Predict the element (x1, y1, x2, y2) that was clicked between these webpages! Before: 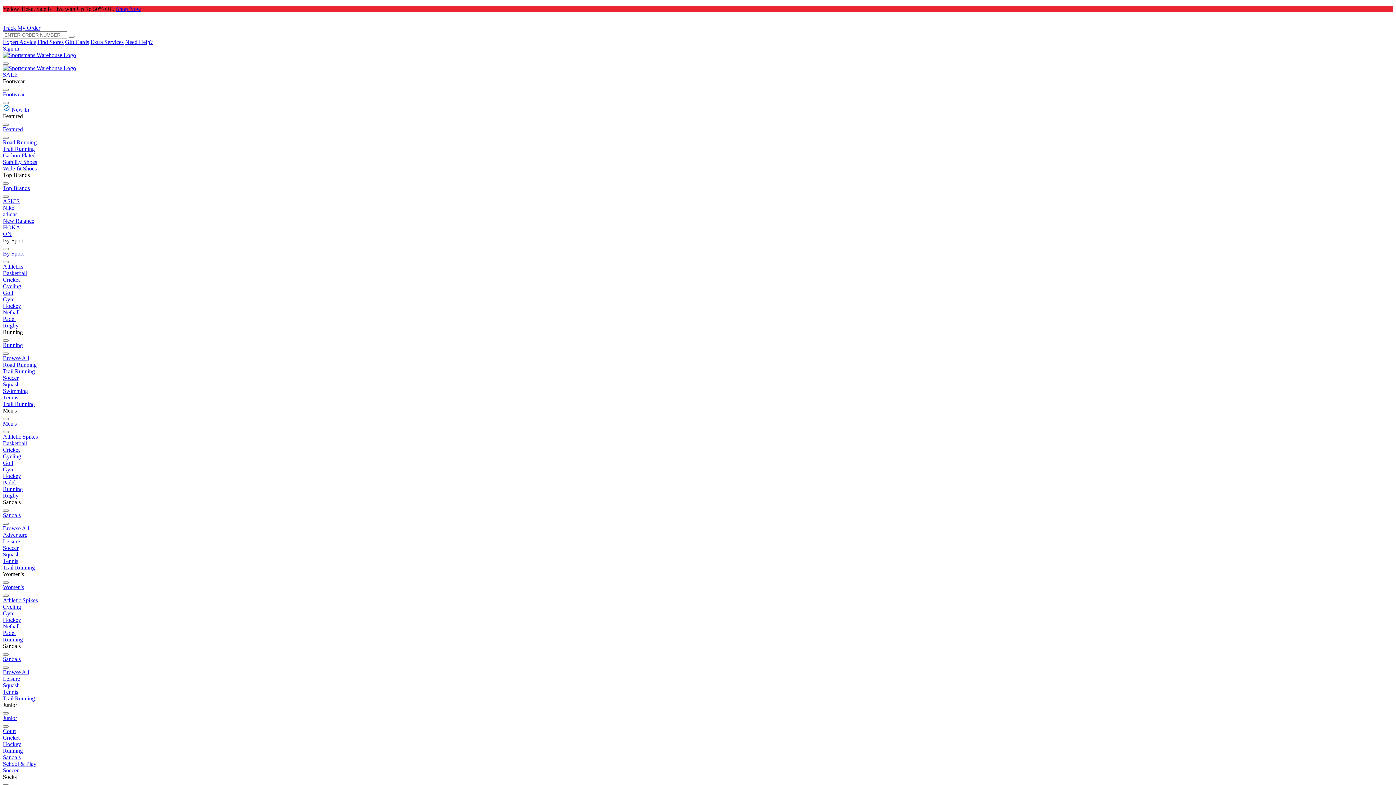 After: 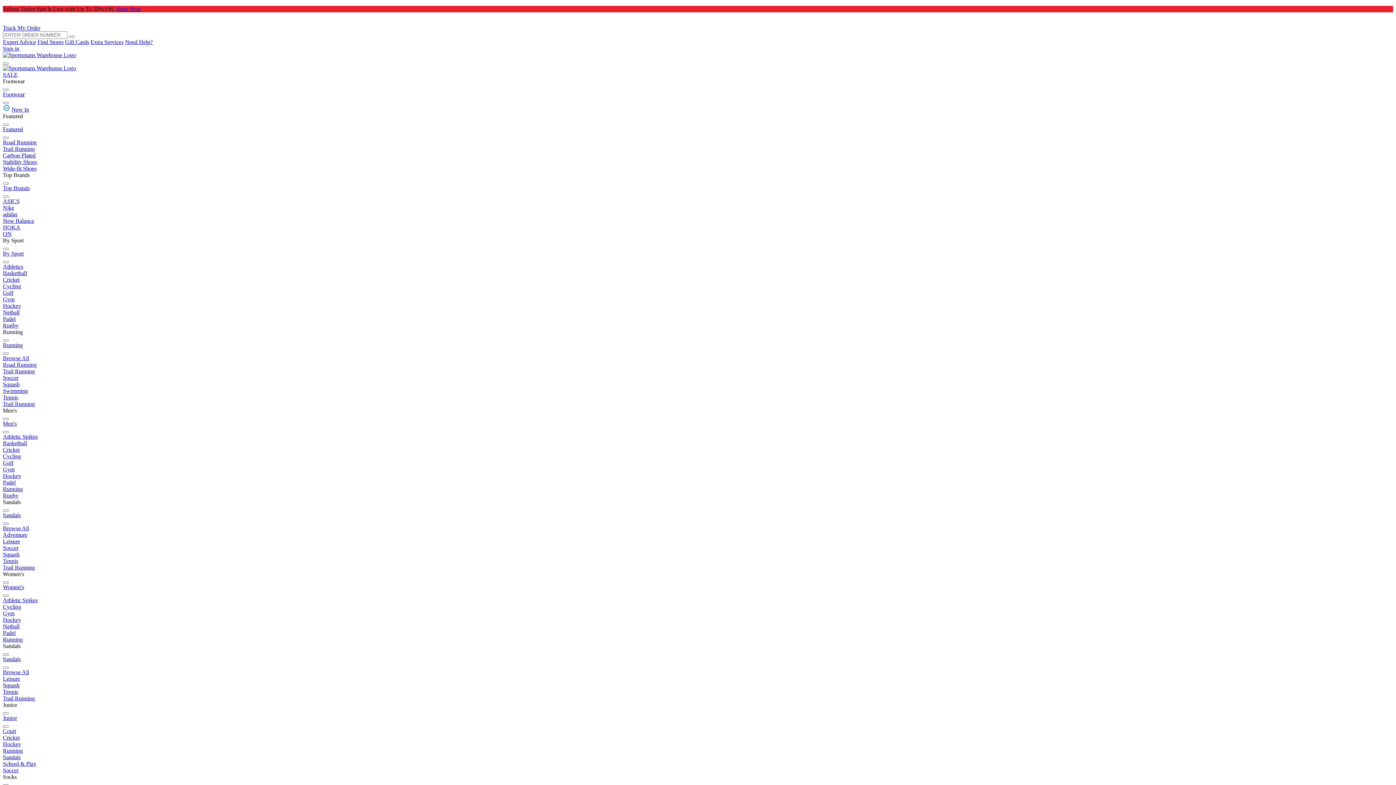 Action: label: adidas bbox: (2, 211, 17, 217)